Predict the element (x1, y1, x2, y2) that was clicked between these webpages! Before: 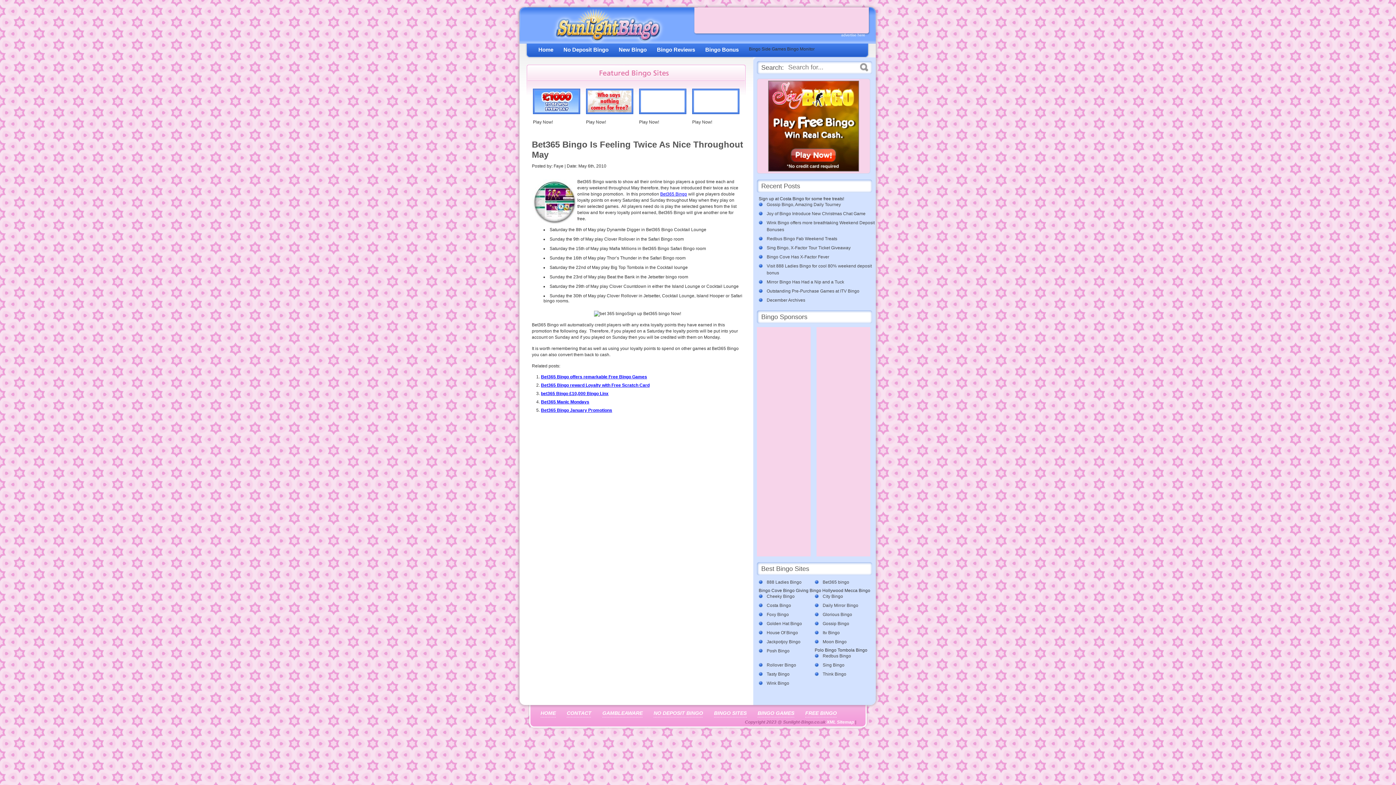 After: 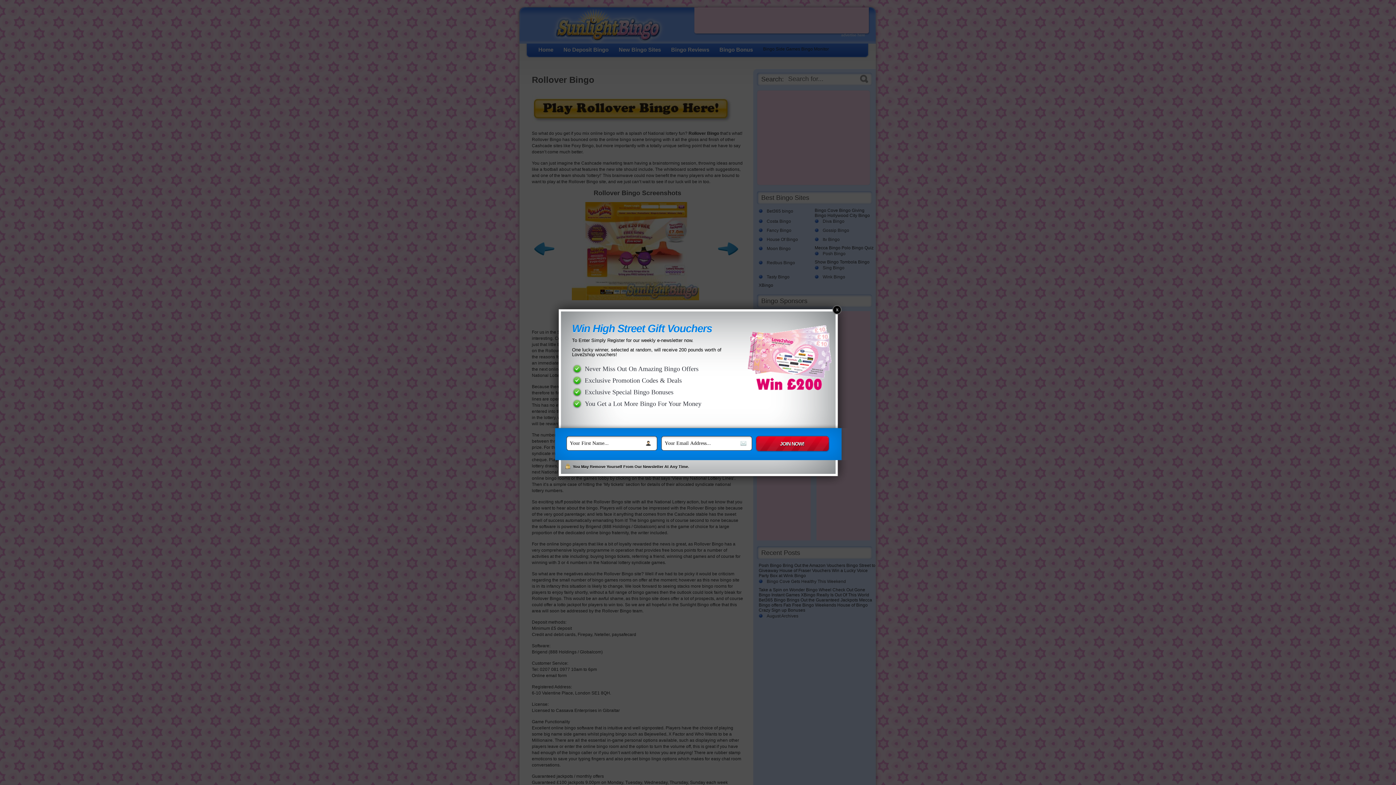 Action: bbox: (758, 662, 810, 669) label: Rollover Bingo